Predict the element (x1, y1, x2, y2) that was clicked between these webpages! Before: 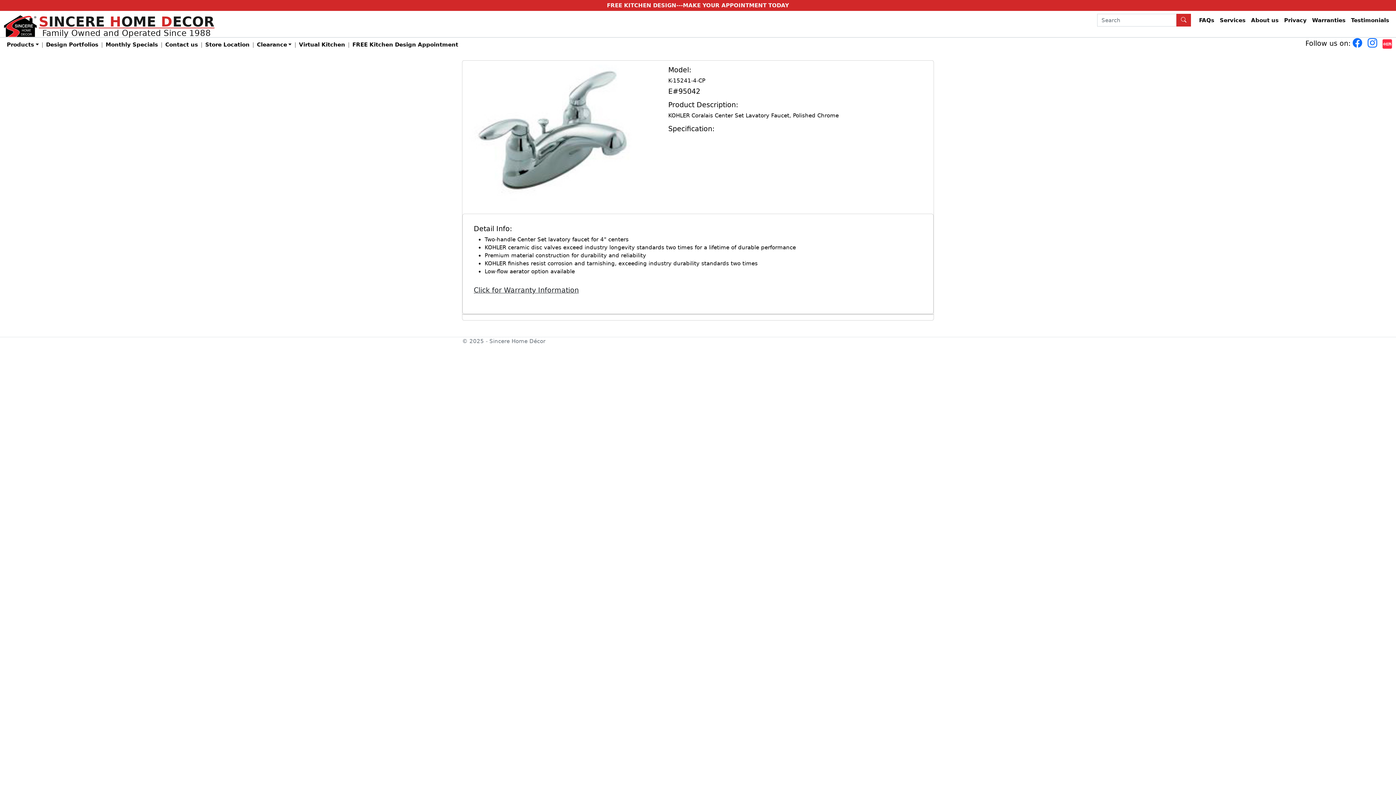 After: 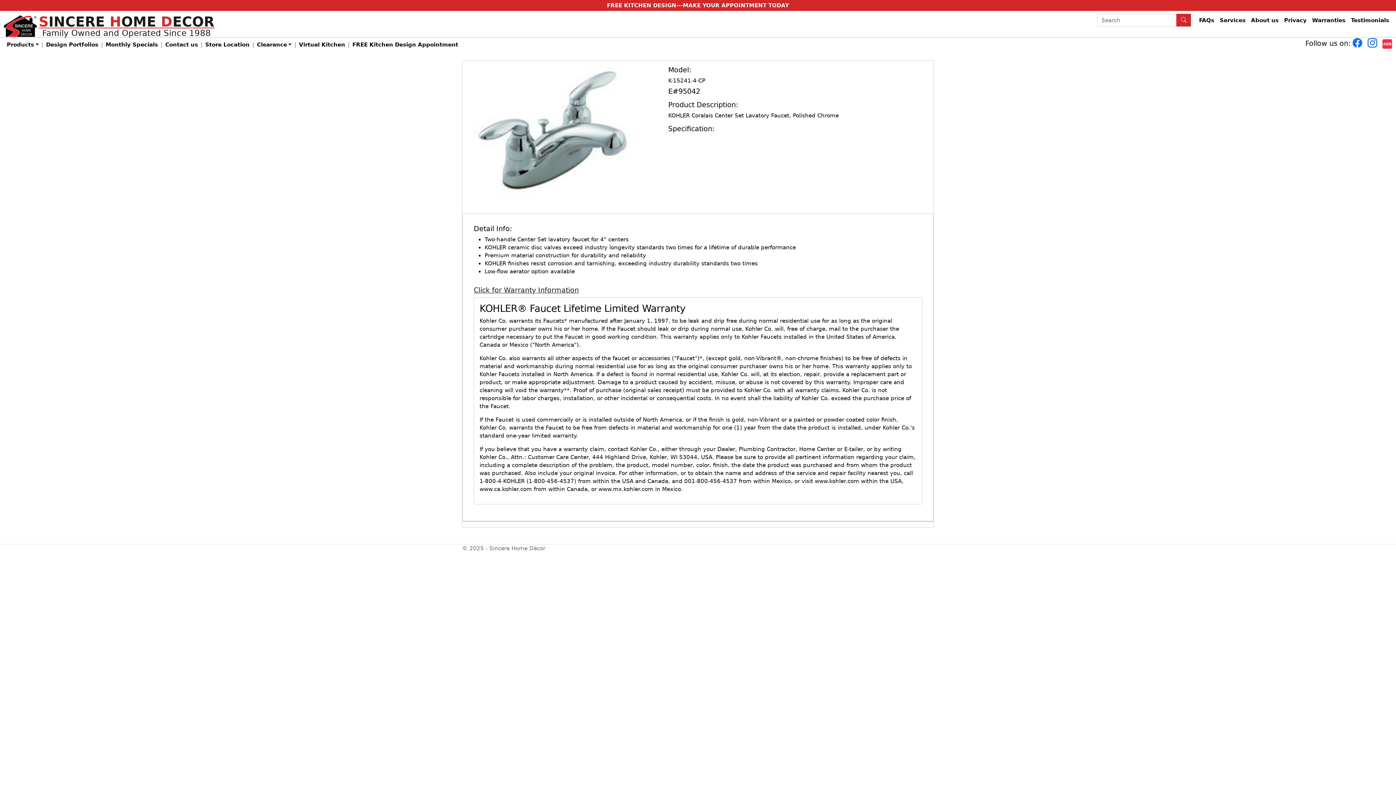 Action: bbox: (473, 286, 579, 294) label: Click for Warranty Information